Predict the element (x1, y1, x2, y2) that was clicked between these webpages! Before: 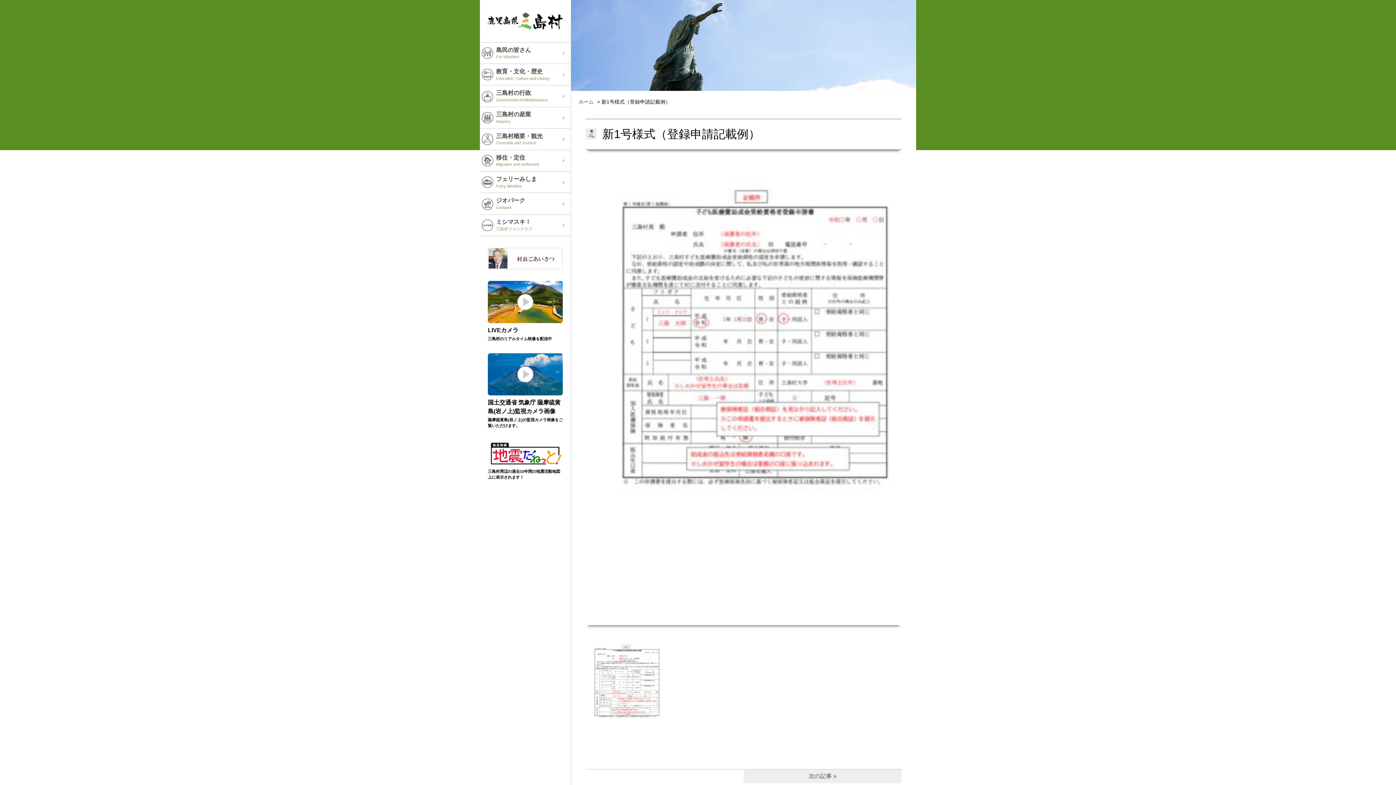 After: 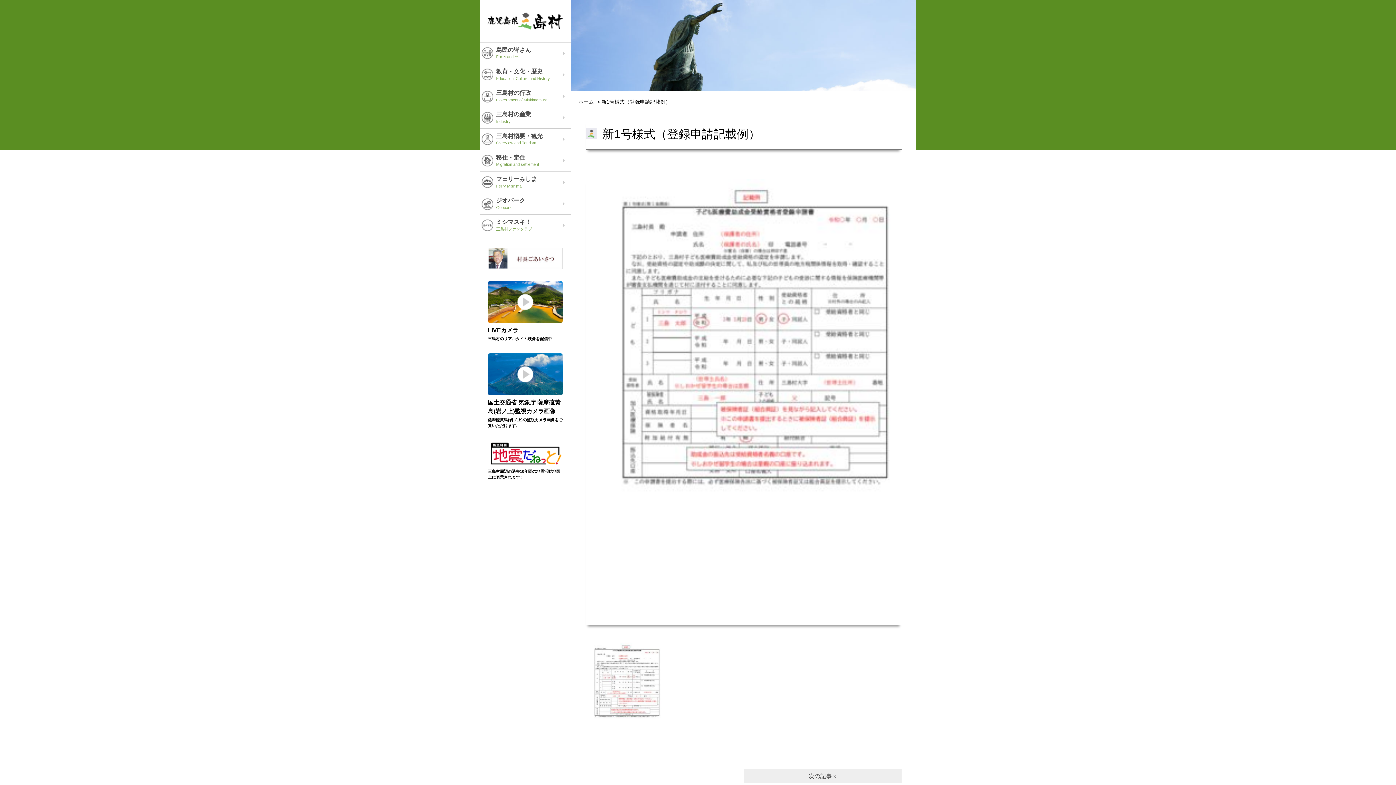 Action: label: 次の記事 » bbox: (743, 769, 901, 783)